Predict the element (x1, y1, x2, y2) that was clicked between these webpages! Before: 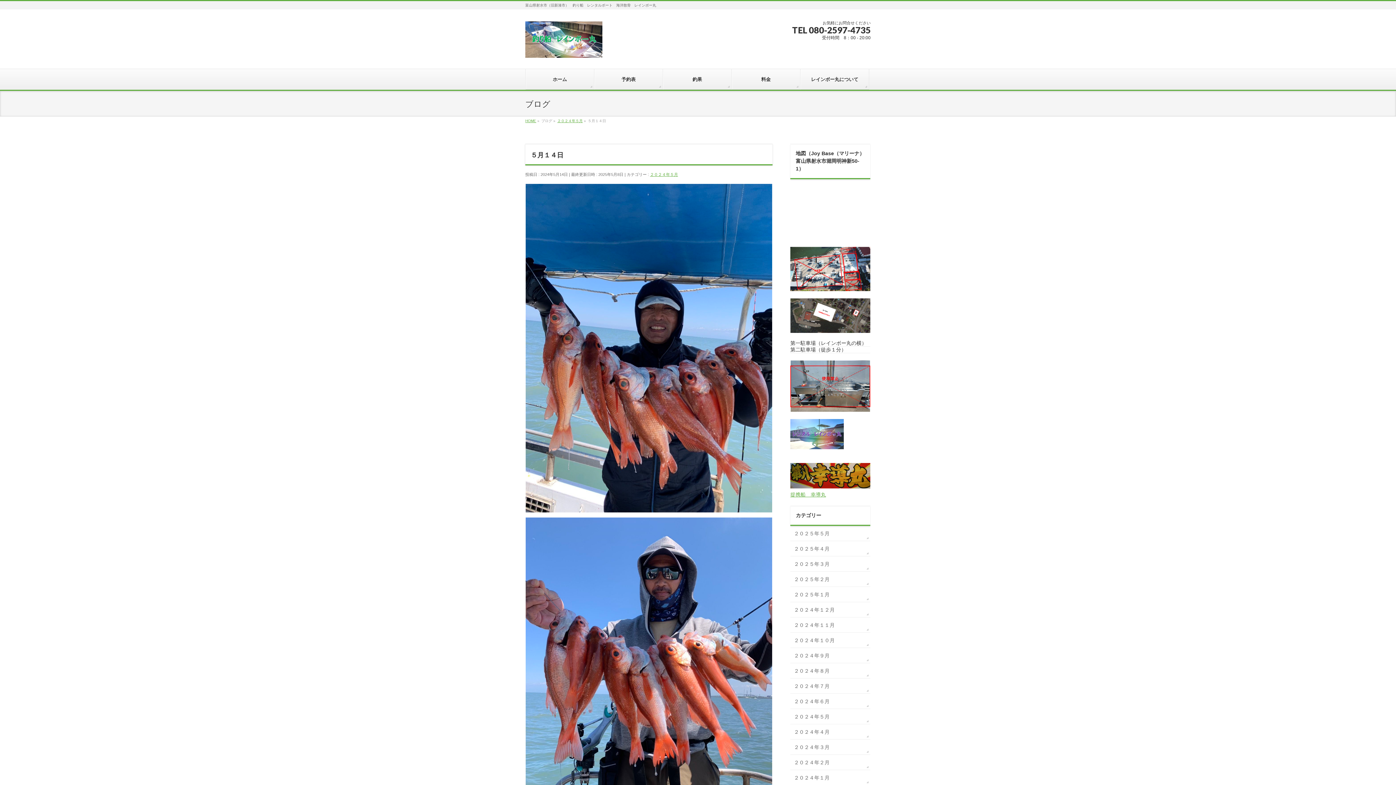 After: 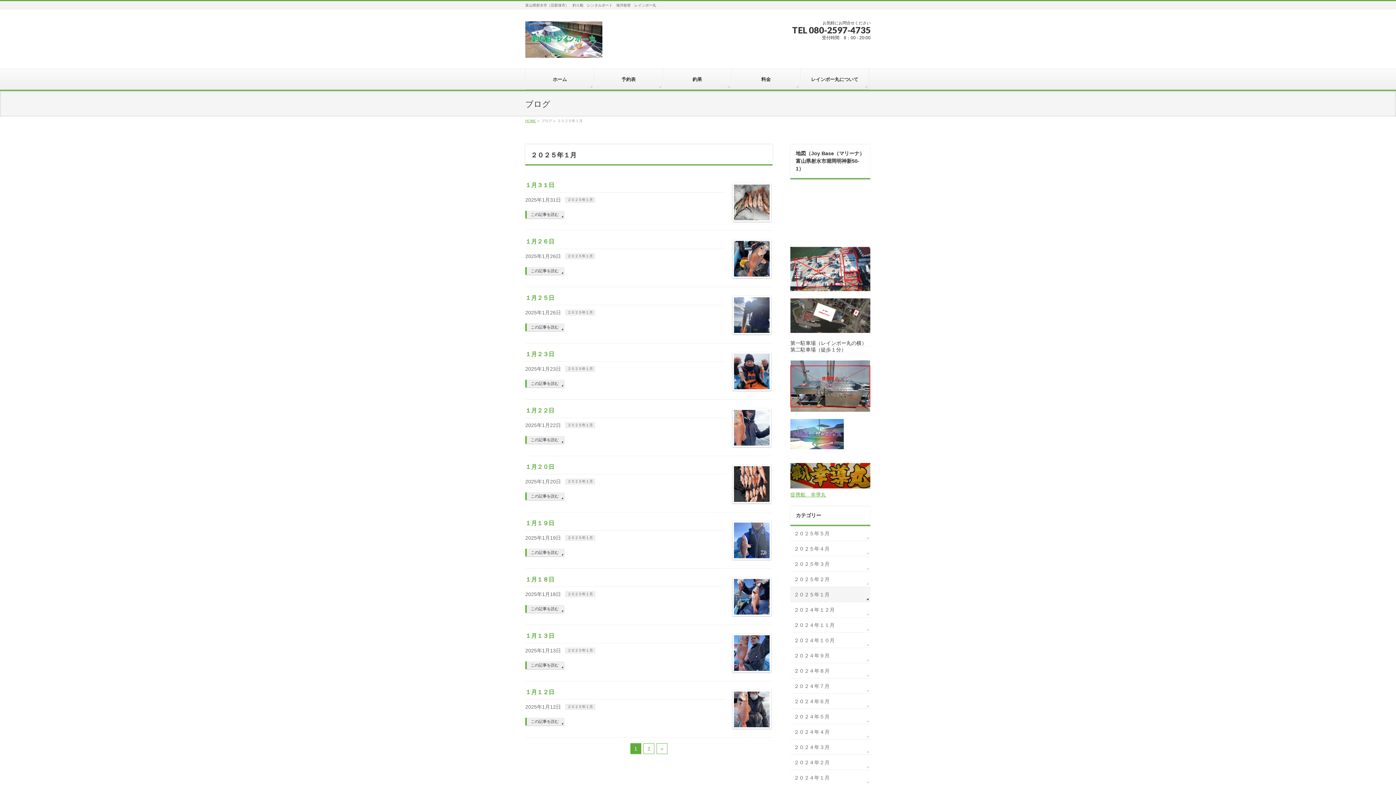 Action: label: ２０２５年１月 bbox: (790, 587, 870, 602)